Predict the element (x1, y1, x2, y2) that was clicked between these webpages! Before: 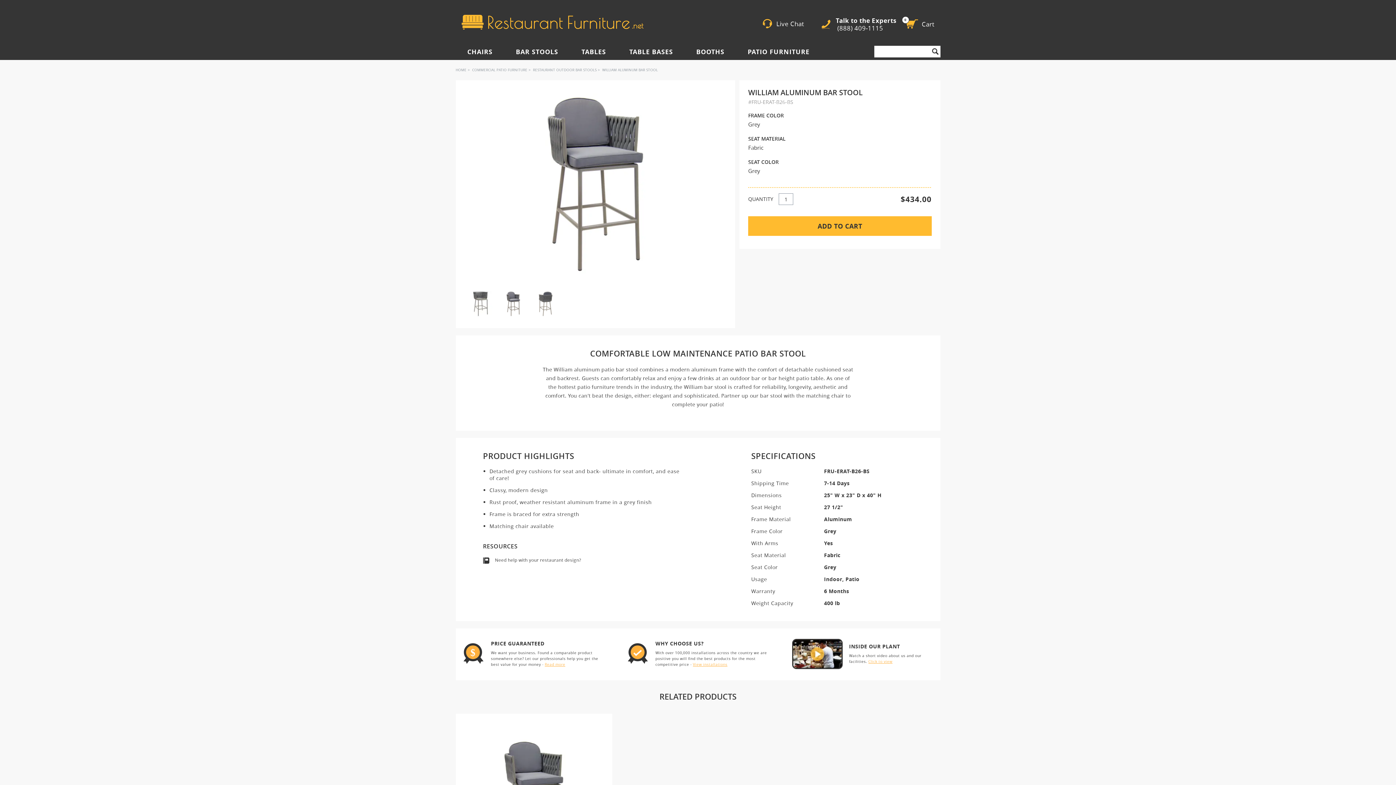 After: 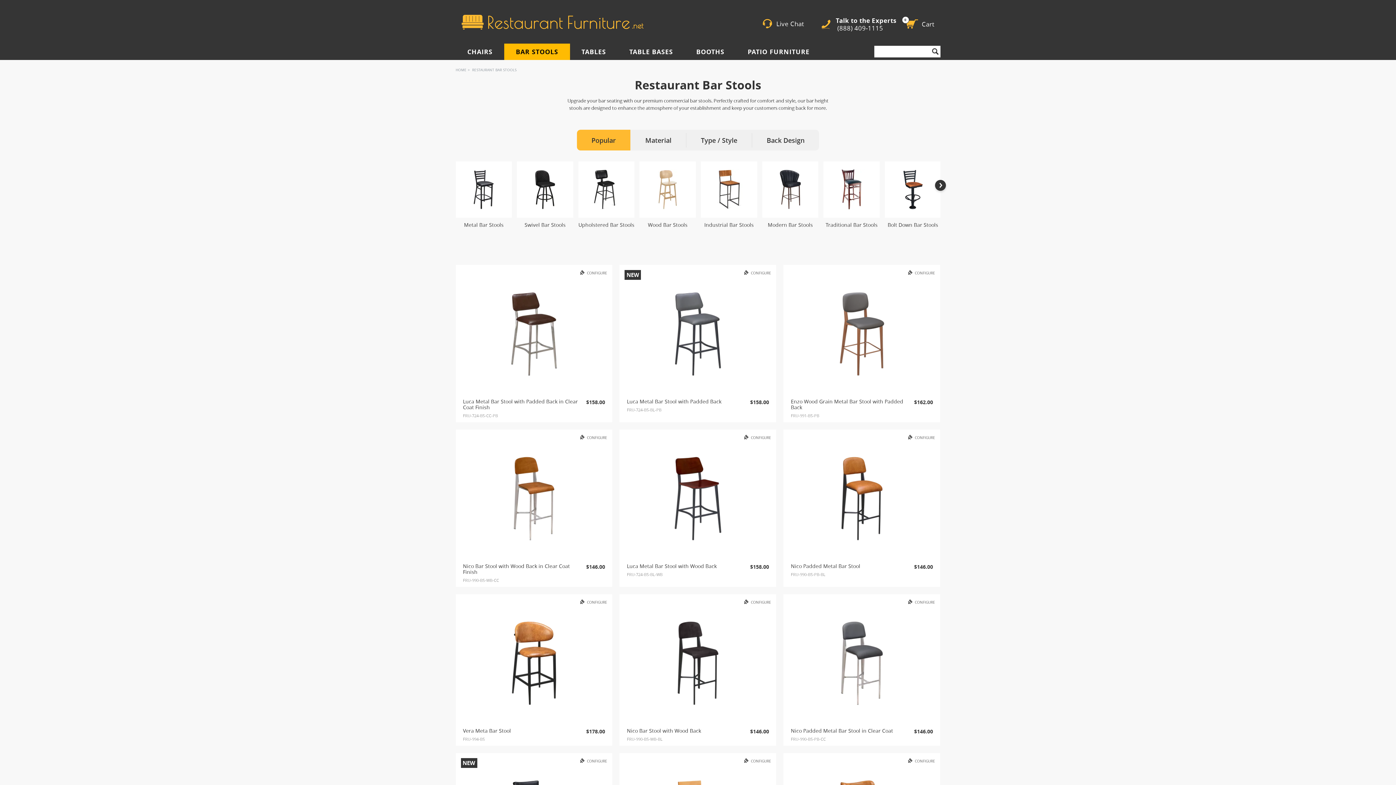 Action: label: BAR STOOLS bbox: (504, 43, 570, 60)